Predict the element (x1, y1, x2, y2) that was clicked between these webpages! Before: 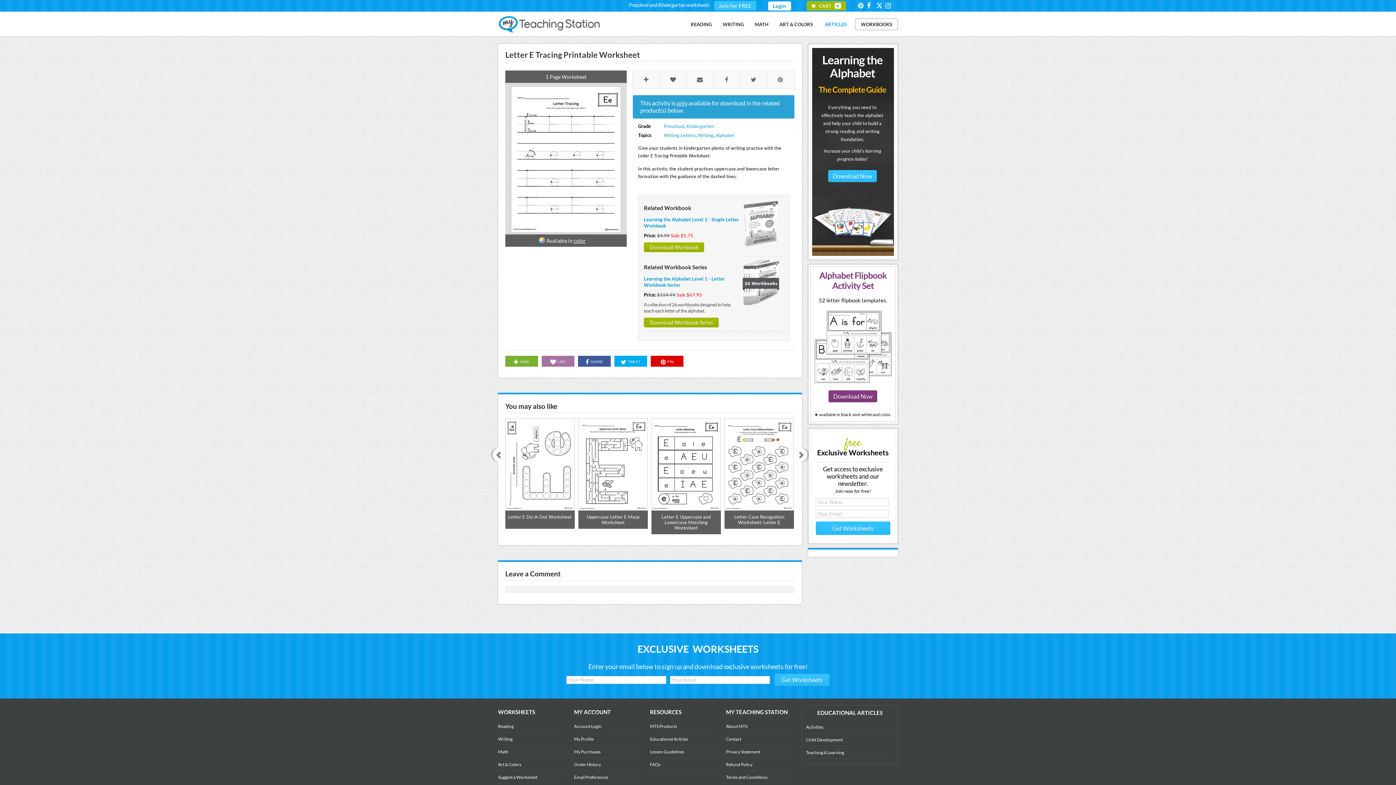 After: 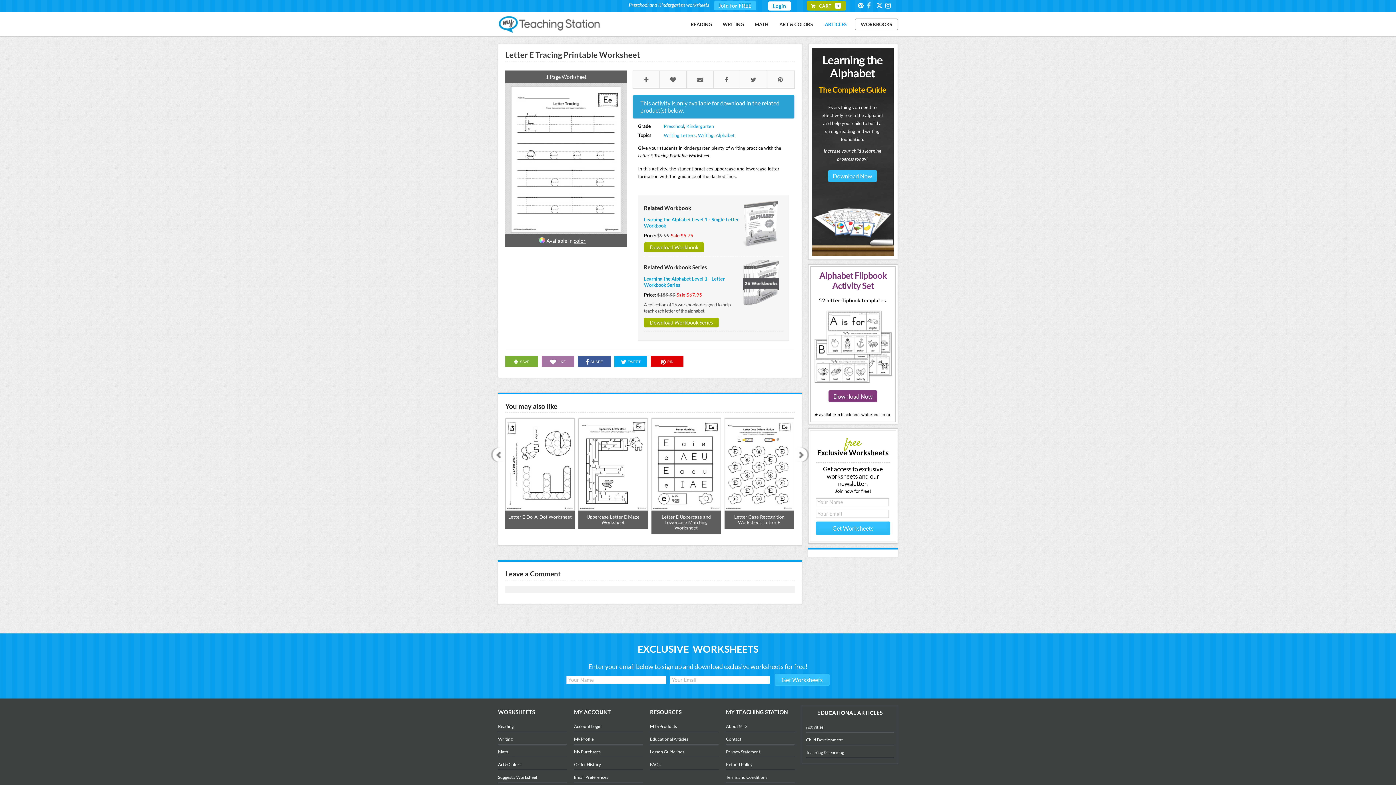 Action: bbox: (867, 2, 875, 8)